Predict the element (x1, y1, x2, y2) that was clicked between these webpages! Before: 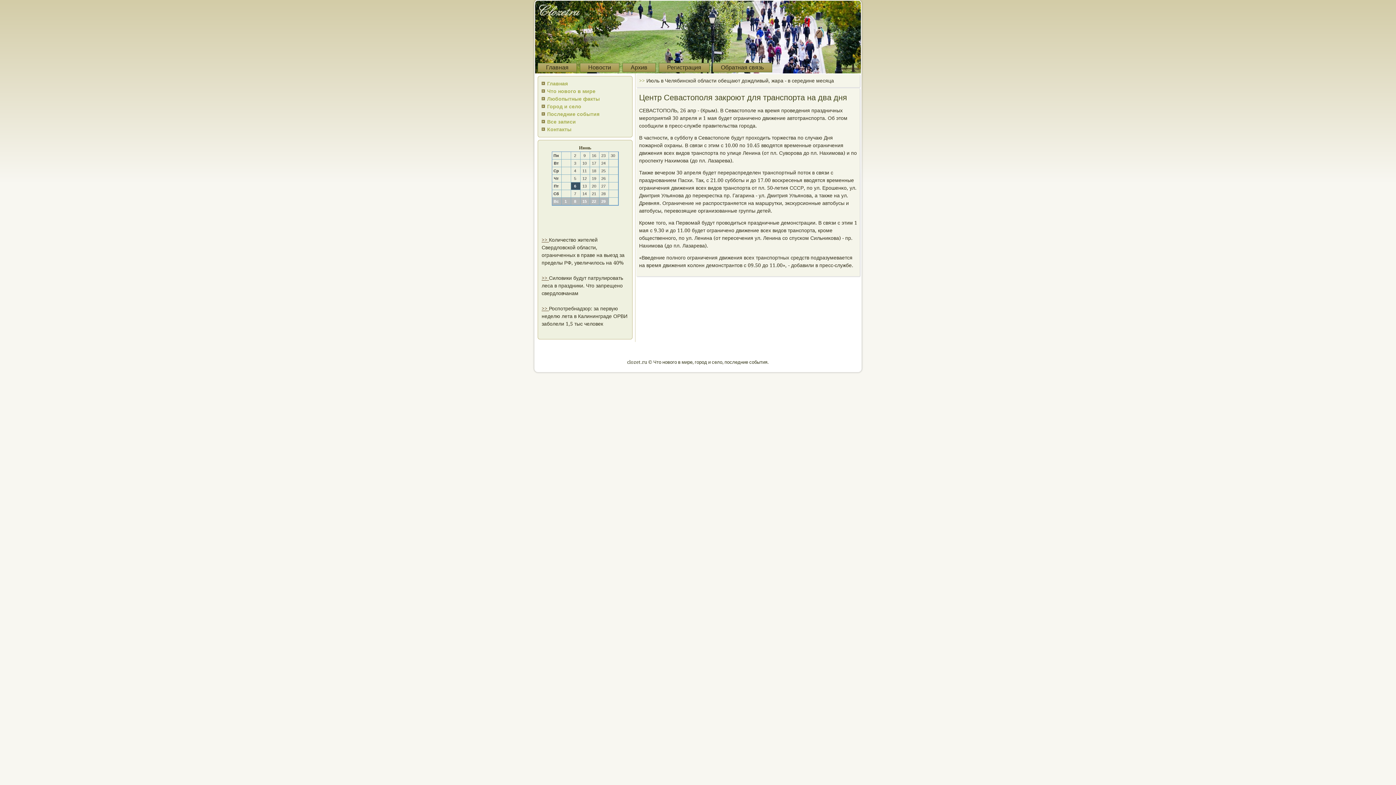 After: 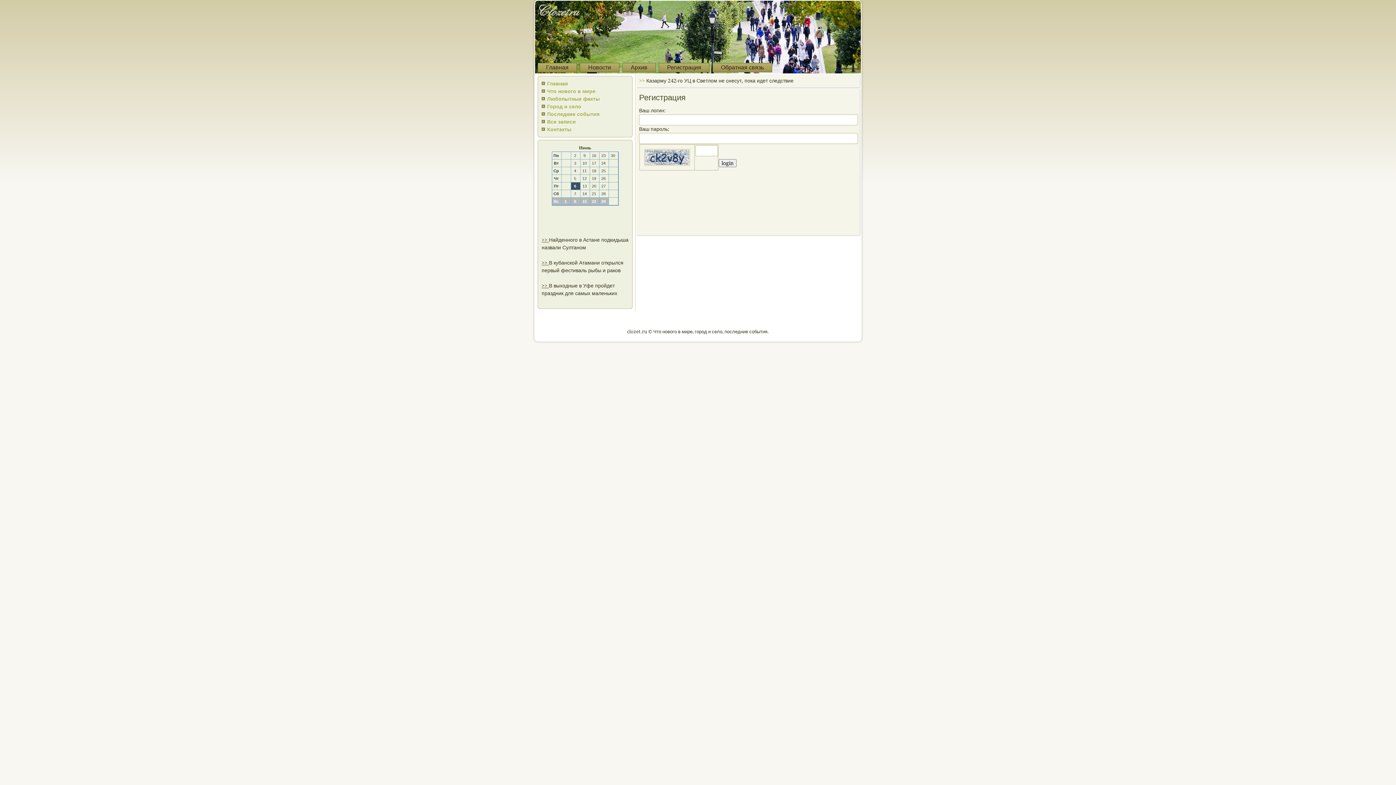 Action: bbox: (658, 62, 709, 72) label: Регистрация